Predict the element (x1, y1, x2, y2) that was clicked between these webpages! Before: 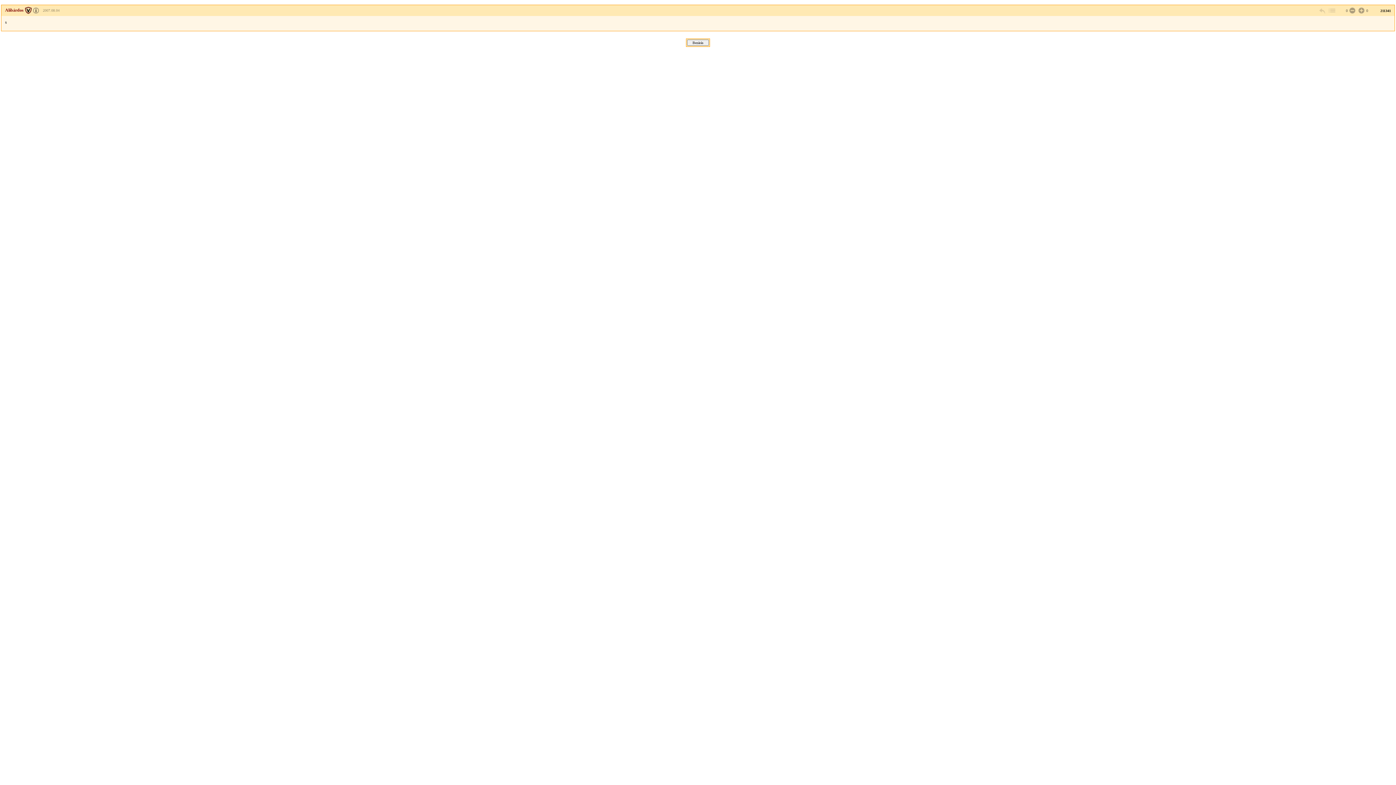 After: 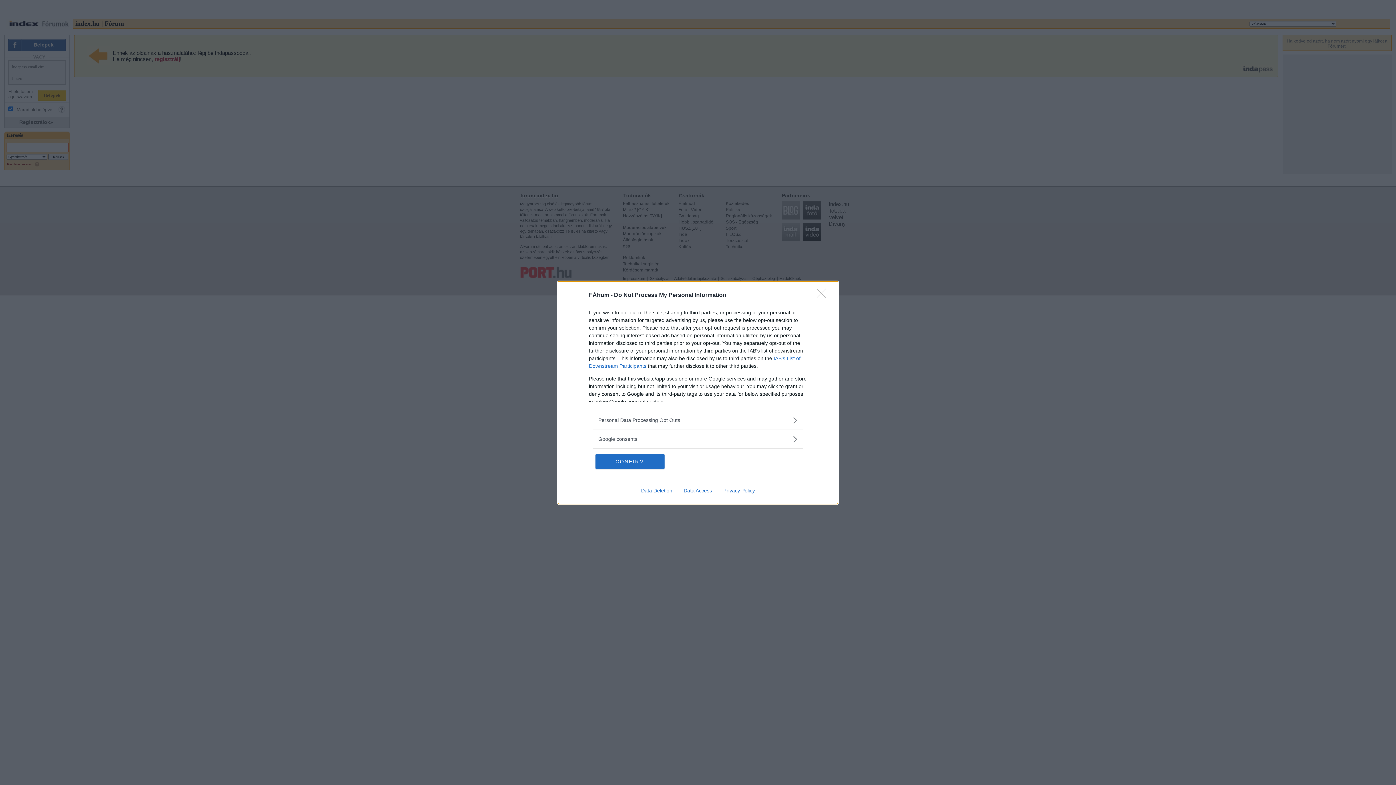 Action: bbox: (1348, 6, 1355, 14)